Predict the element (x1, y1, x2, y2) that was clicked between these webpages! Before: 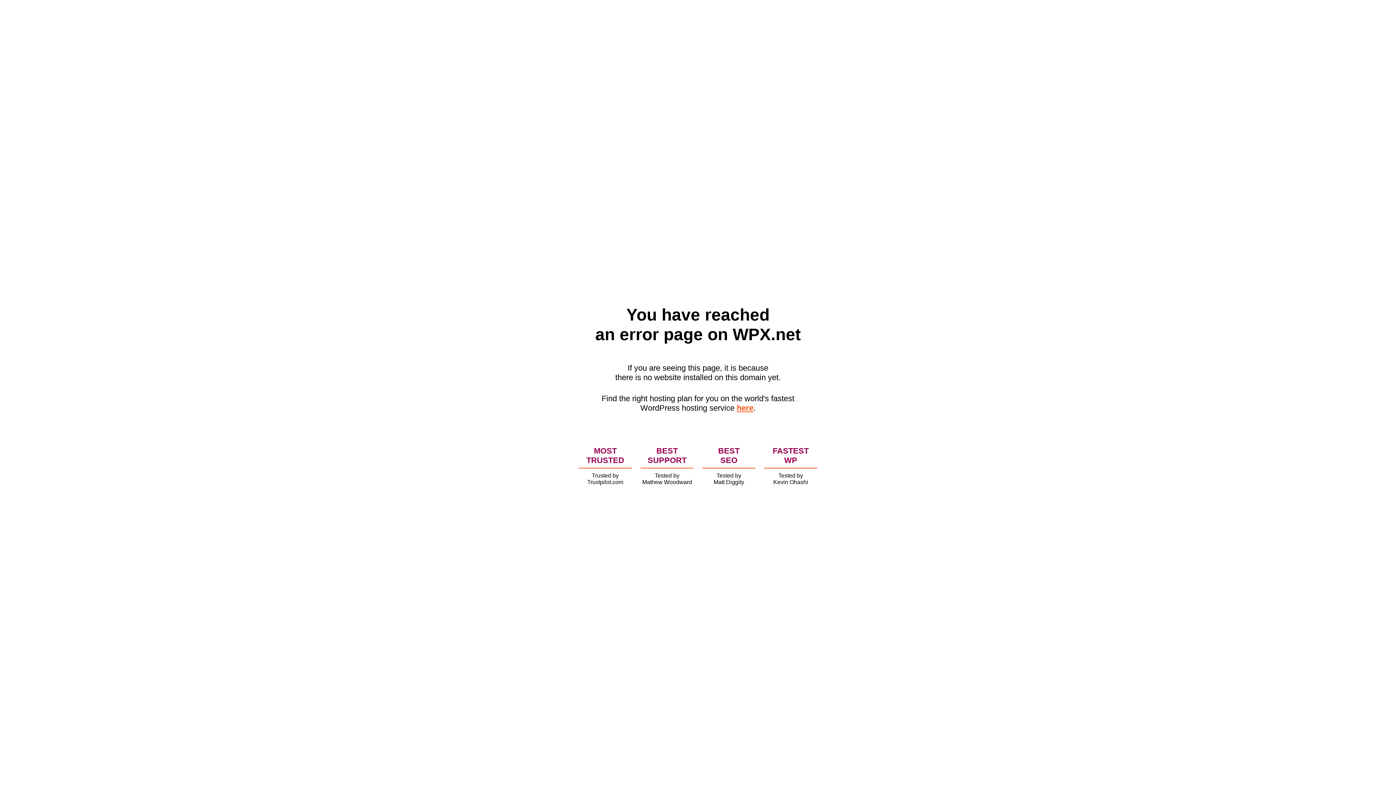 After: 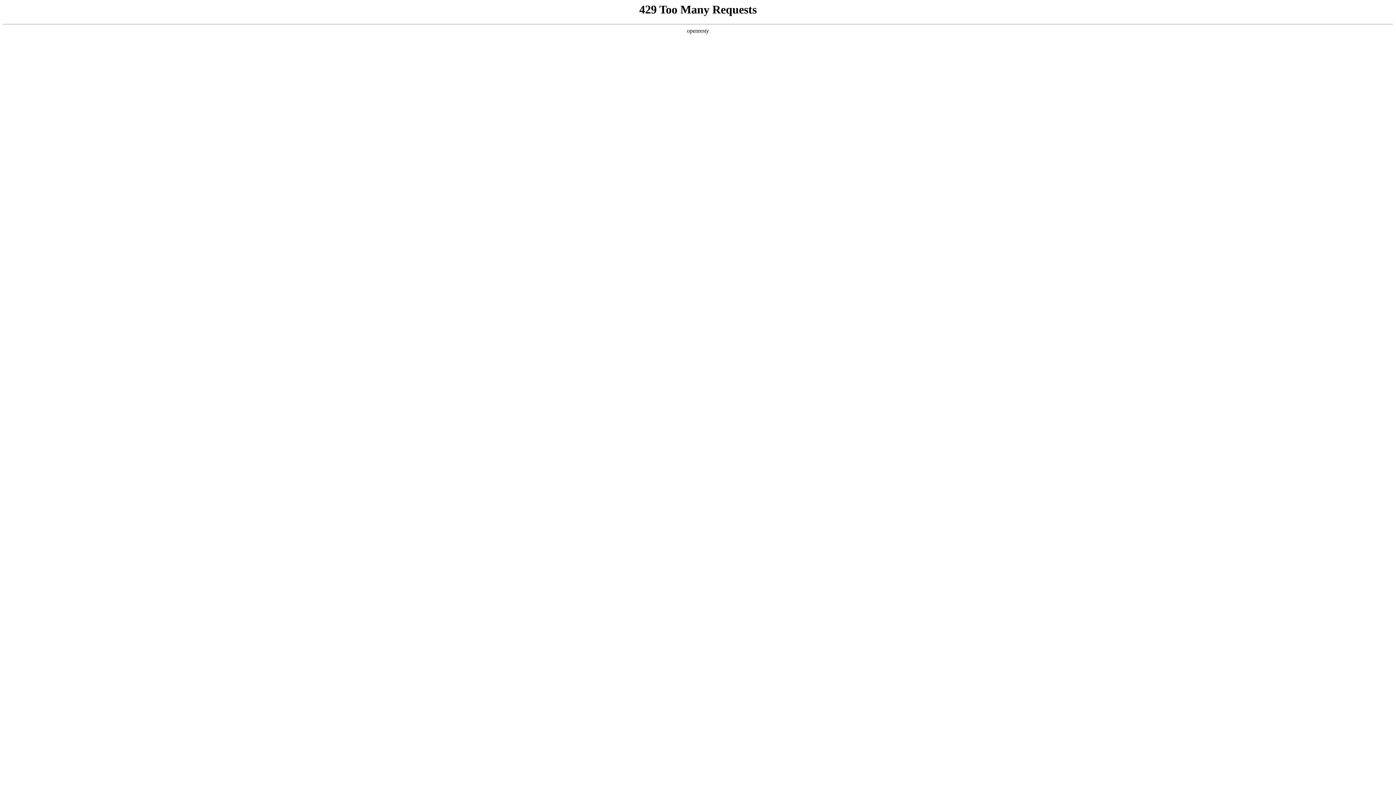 Action: label: here bbox: (736, 403, 753, 412)